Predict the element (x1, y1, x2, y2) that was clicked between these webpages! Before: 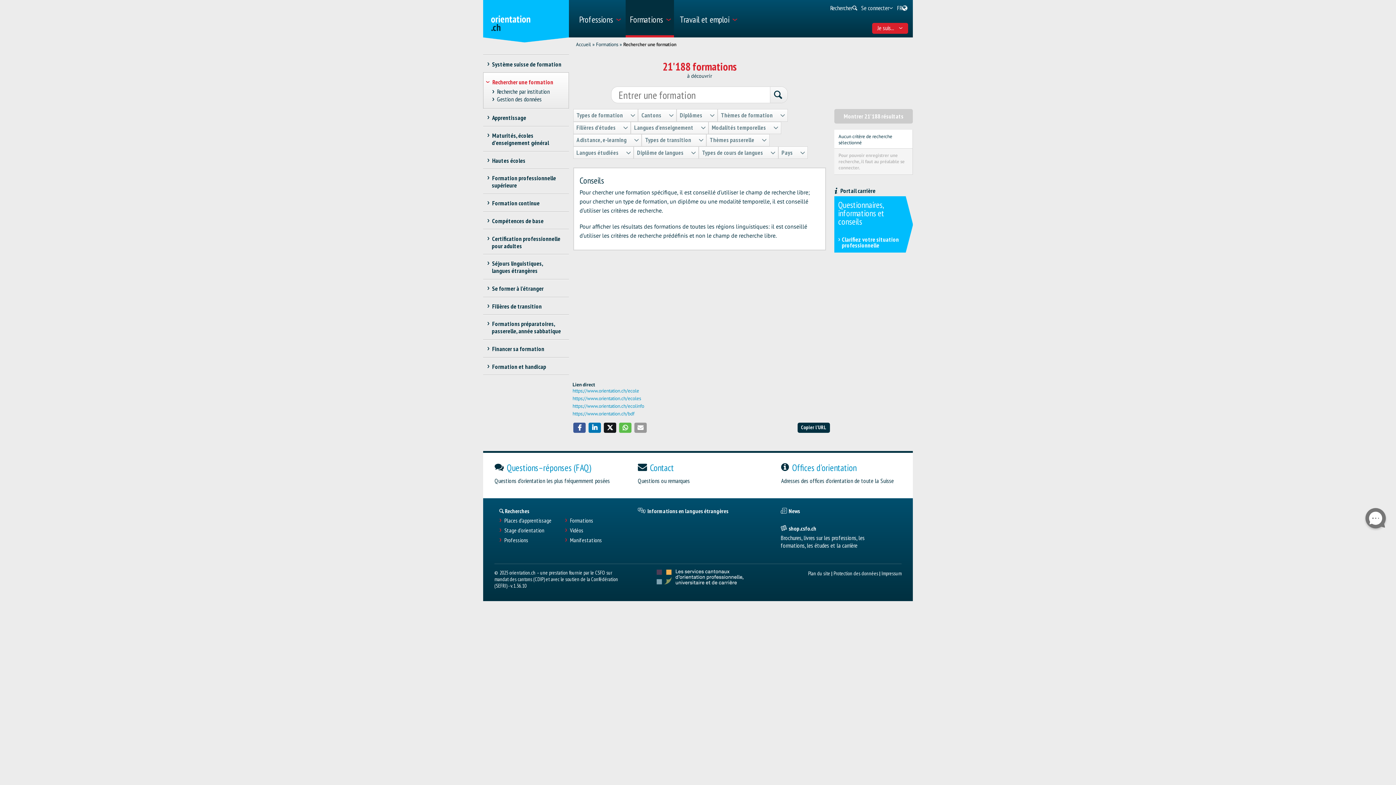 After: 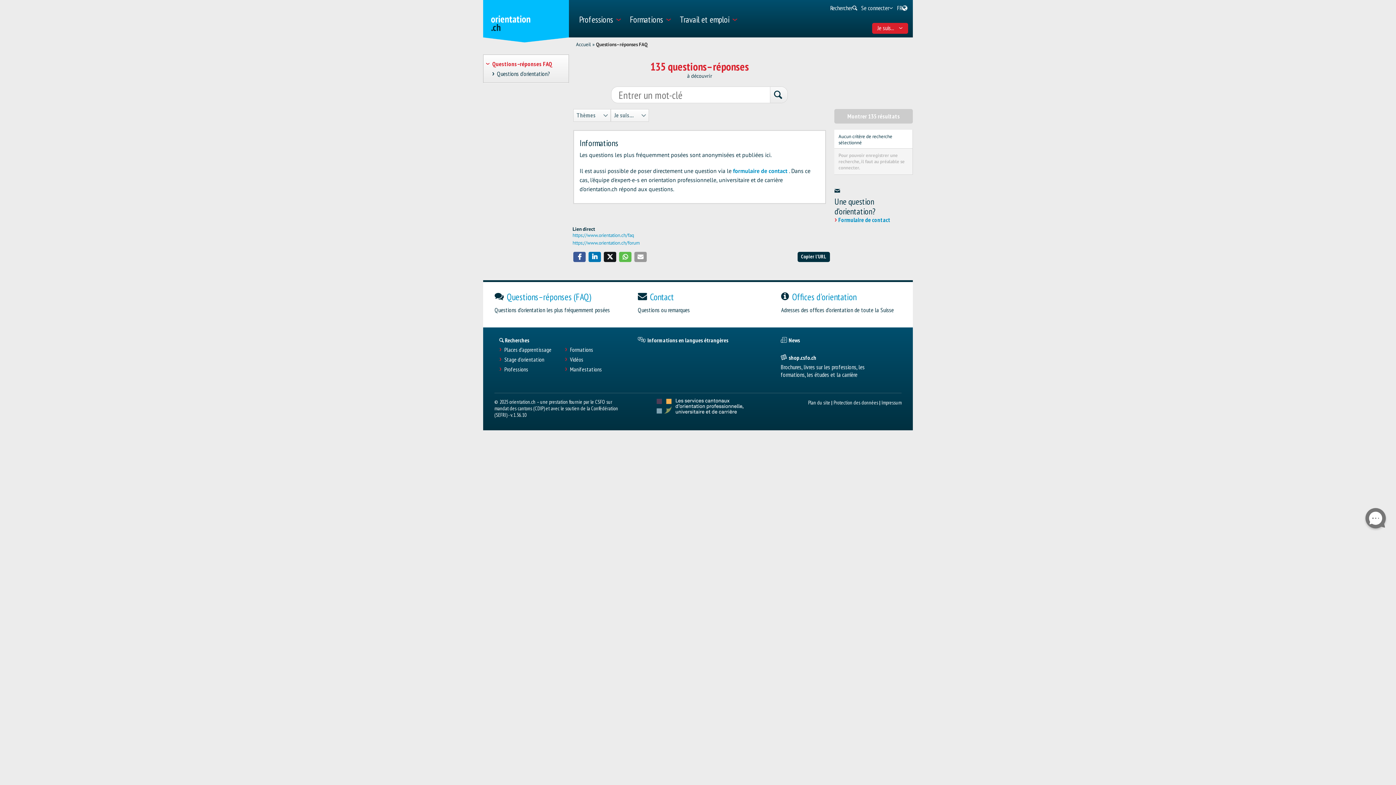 Action: bbox: (483, 453, 626, 498) label: Questions–réponses (FAQ)

Questions d’orientation les plus fréquemment posées